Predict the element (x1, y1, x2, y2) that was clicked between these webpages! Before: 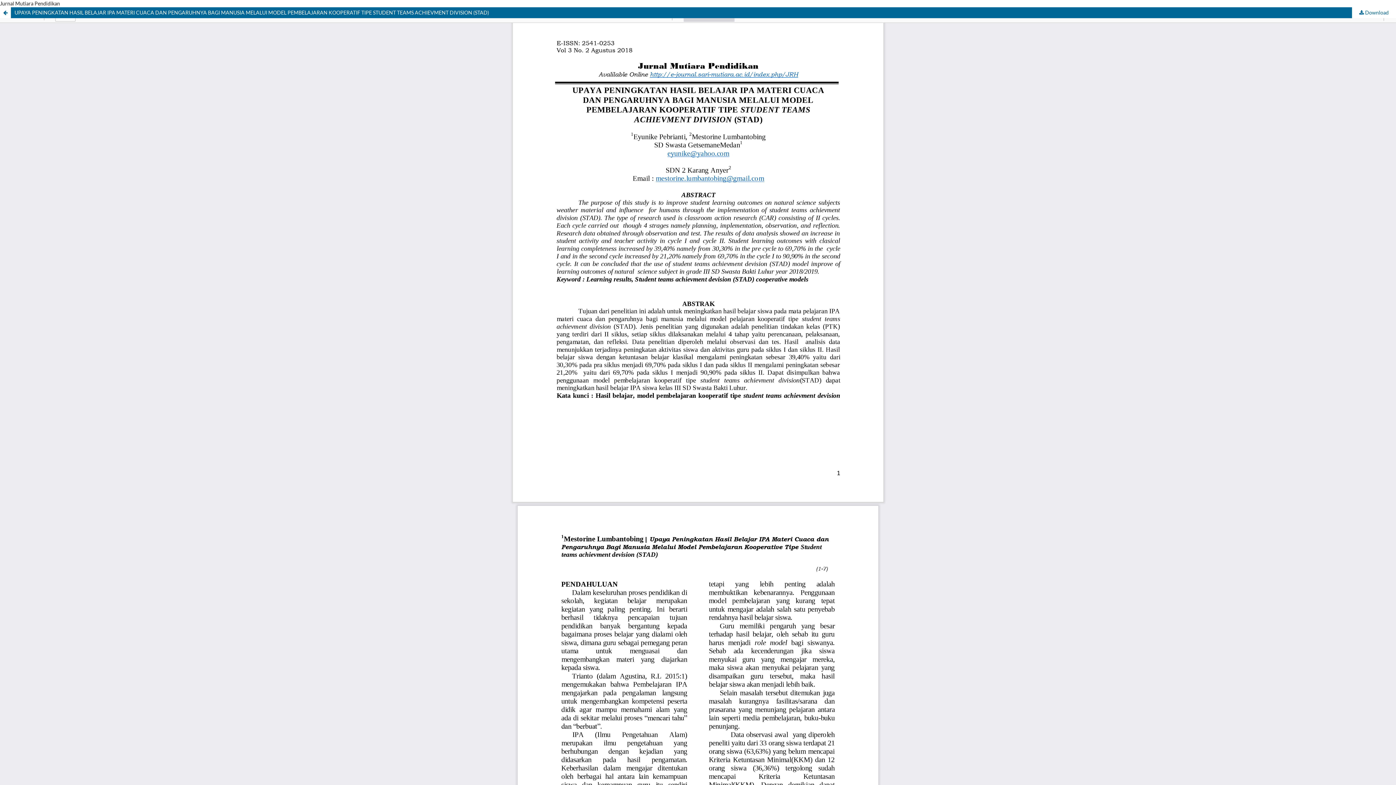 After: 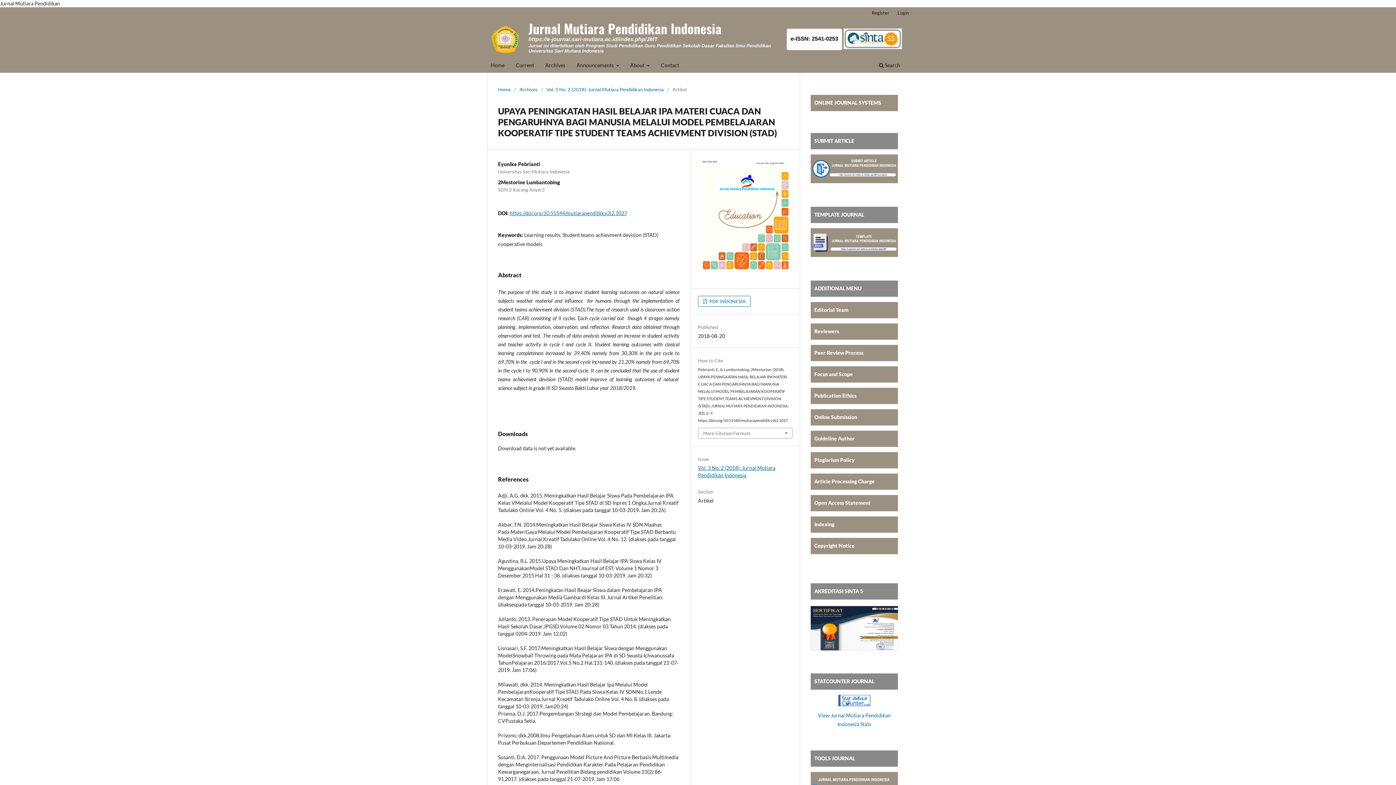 Action: bbox: (0, 7, 1396, 18) label: UPAYA PENINGKATAN HASIL BELAJAR IPA MATERI CUACA DAN PENGARUHNYA BAGI MANUSIA MELALUI MODEL PEMBELAJARAN KOOPERATIF TIPE STUDENT TEAMS ACHIEVMENT DIVISION (STAD)